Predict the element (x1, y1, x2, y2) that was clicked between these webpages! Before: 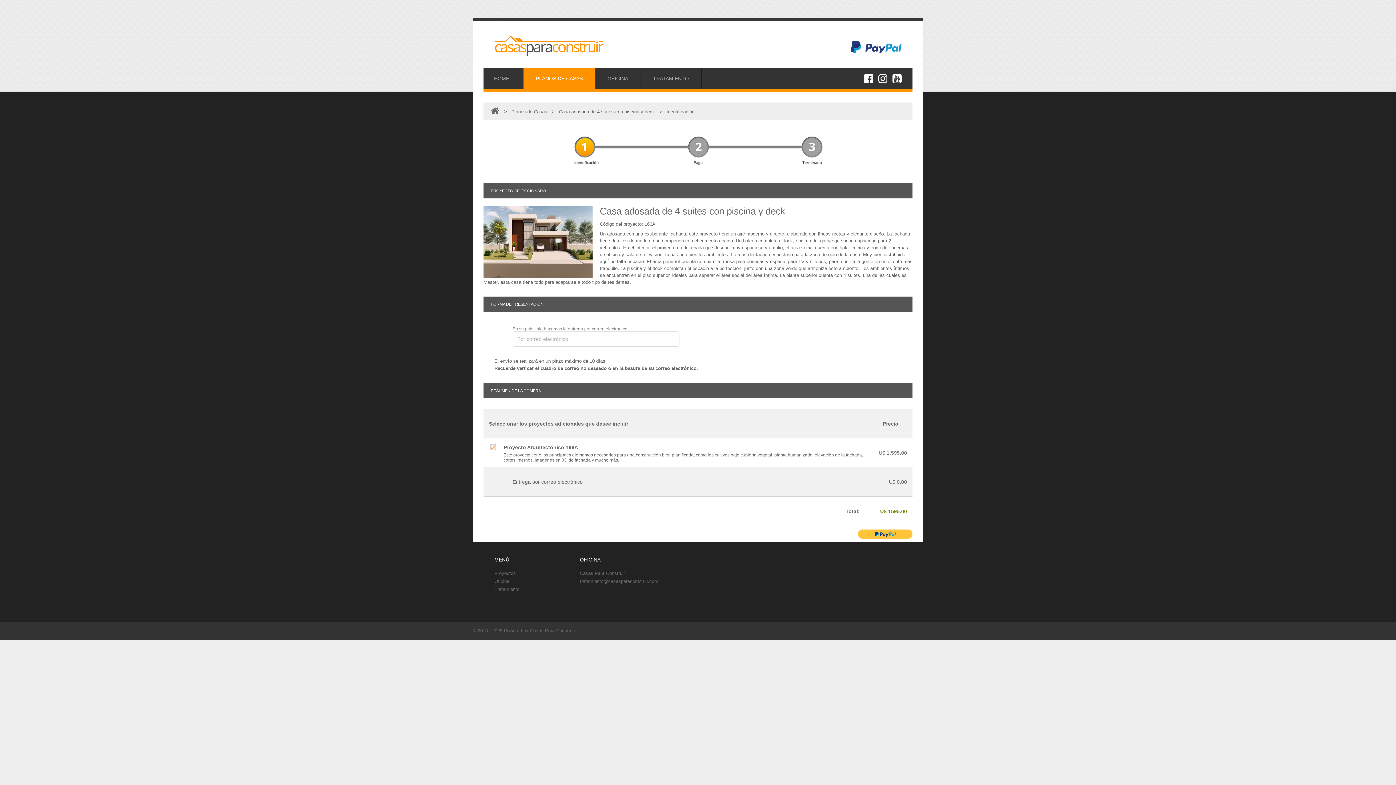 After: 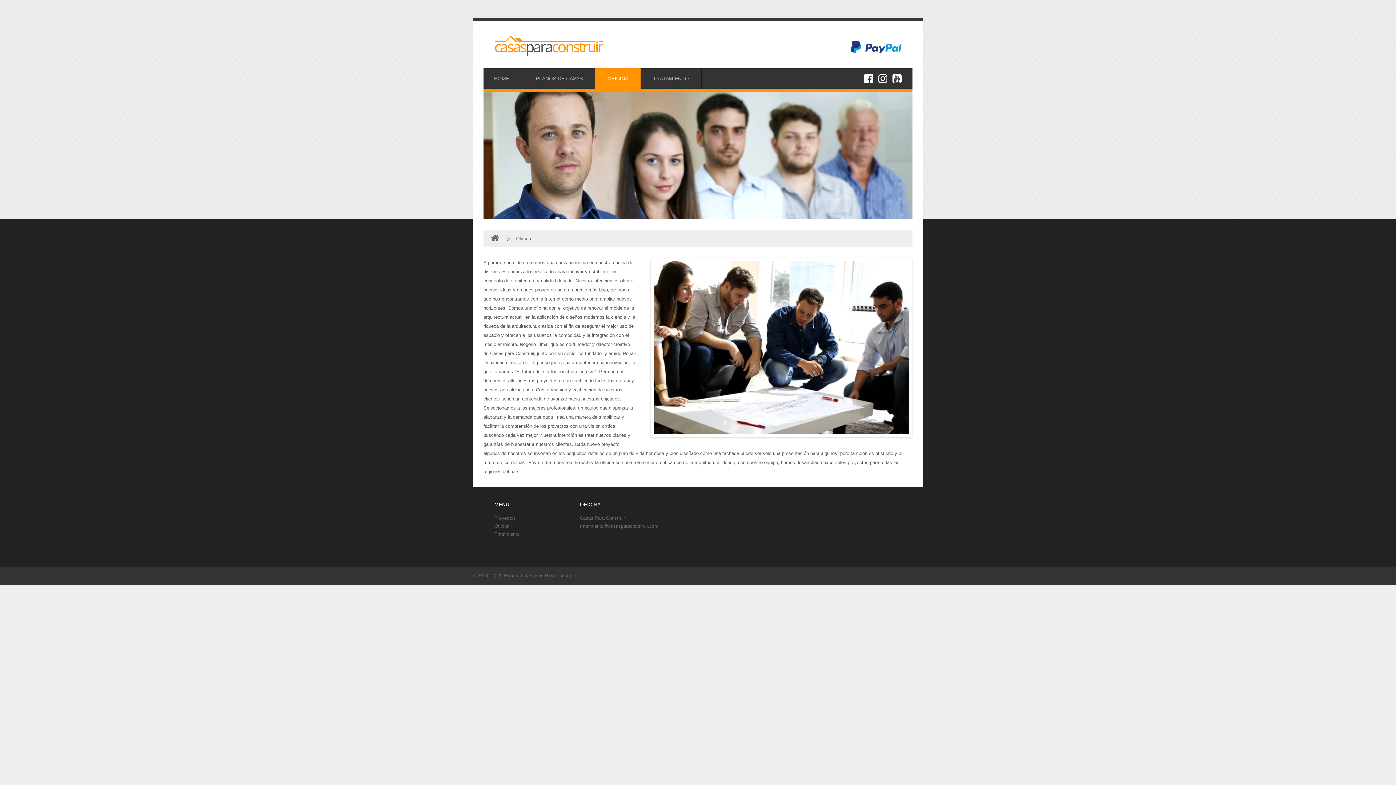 Action: bbox: (595, 68, 641, 88) label: OFICINA